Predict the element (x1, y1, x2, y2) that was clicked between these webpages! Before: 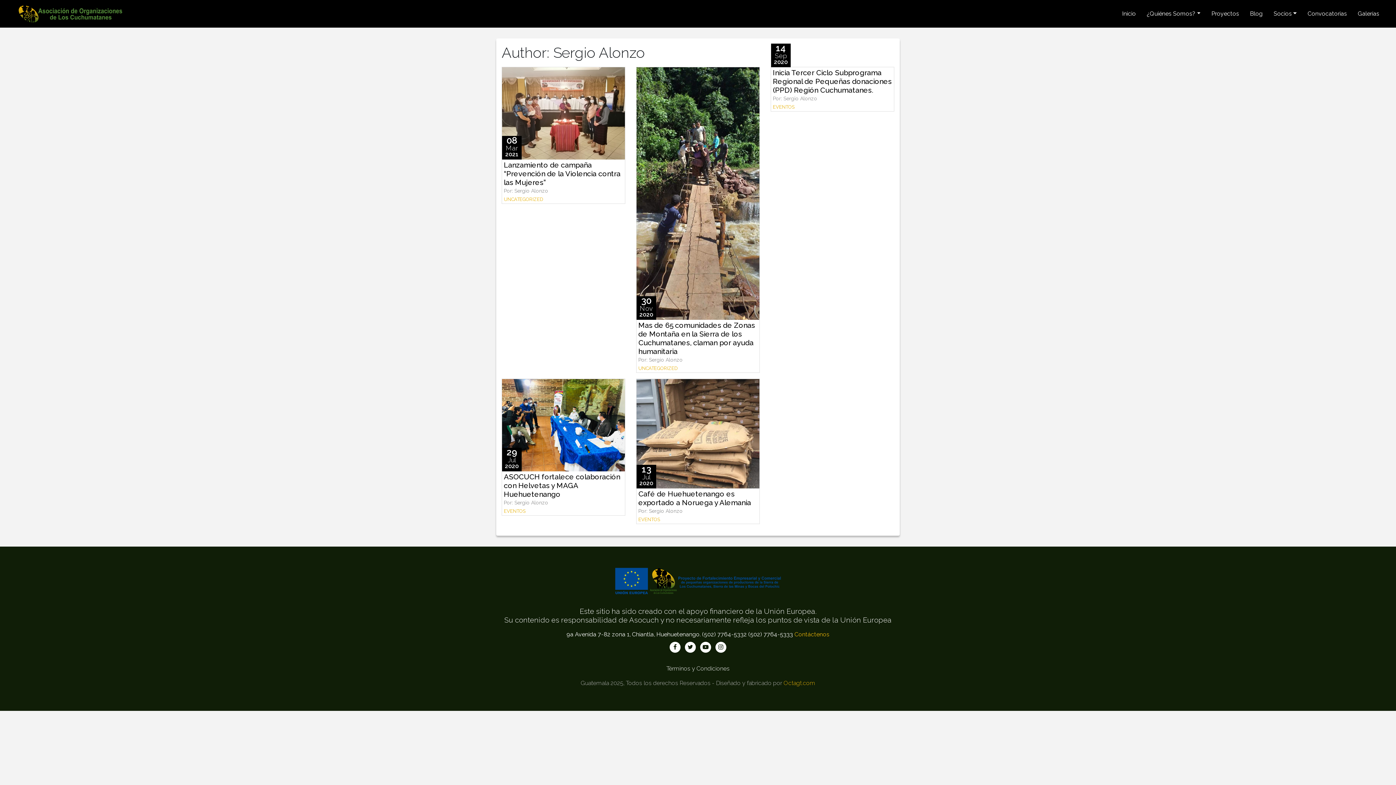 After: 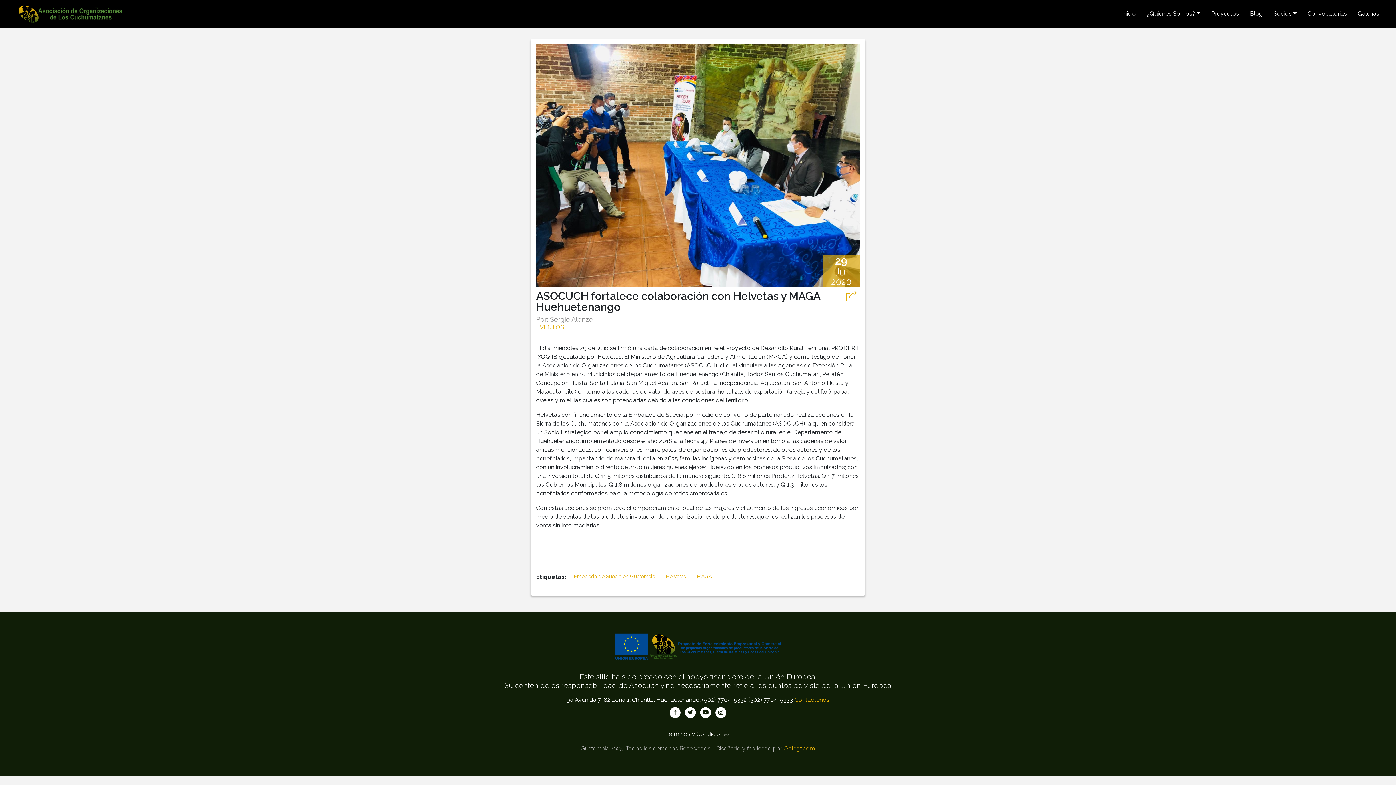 Action: bbox: (502, 379, 625, 505) label: 29
Jul
2020
ASOCUCH fortalece colaboración con Helvetas y MAGA Huehuetenango
Por: Sergio Alonzo